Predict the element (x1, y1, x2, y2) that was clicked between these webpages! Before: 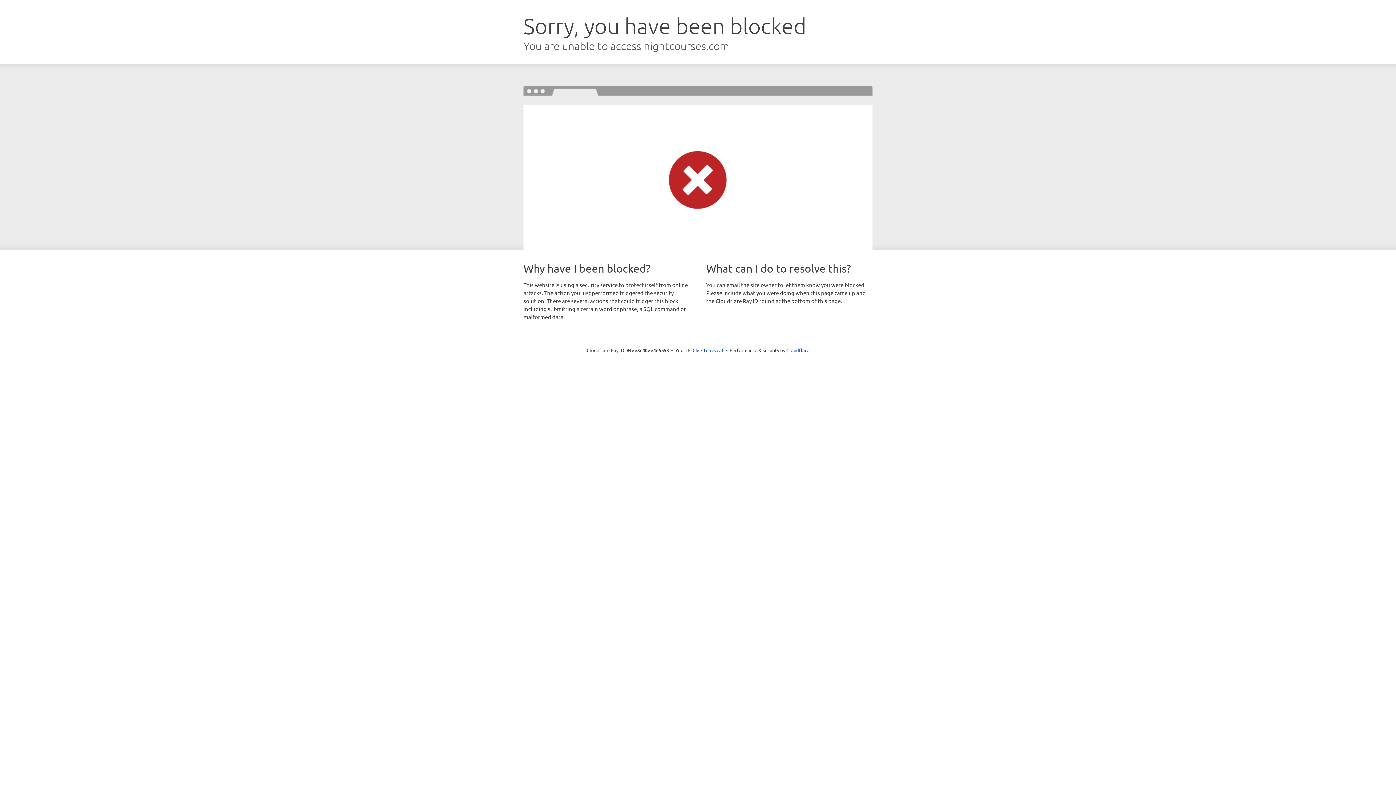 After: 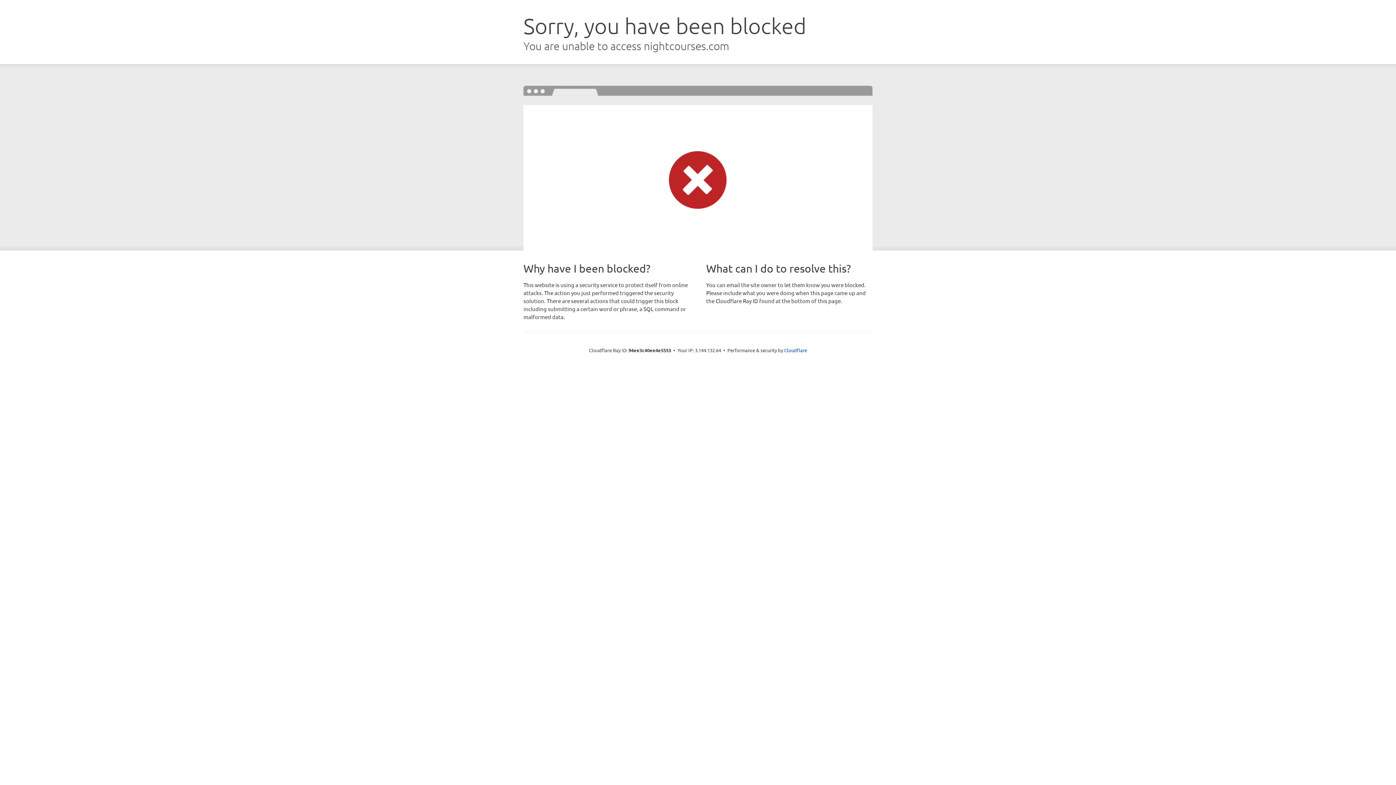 Action: bbox: (692, 346, 723, 353) label: Click to reveal